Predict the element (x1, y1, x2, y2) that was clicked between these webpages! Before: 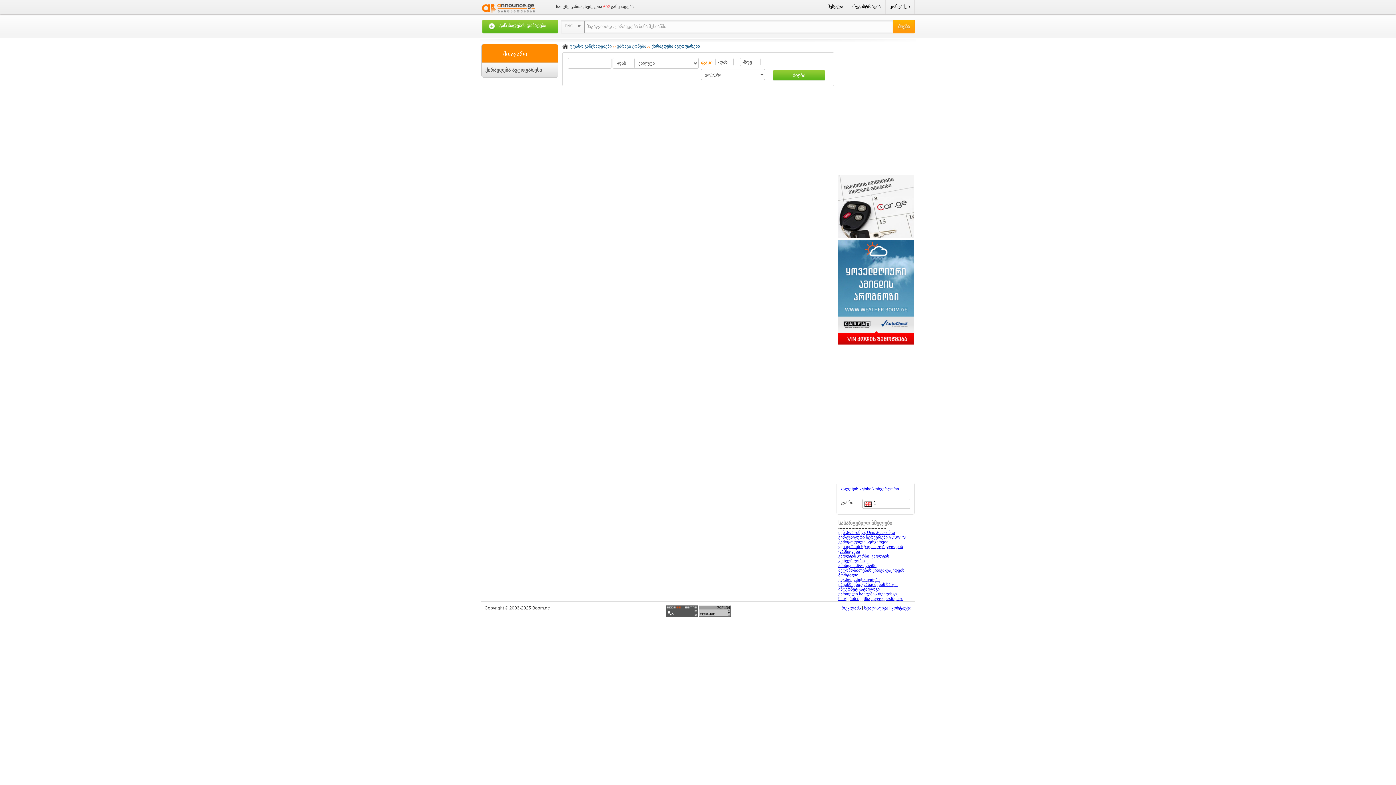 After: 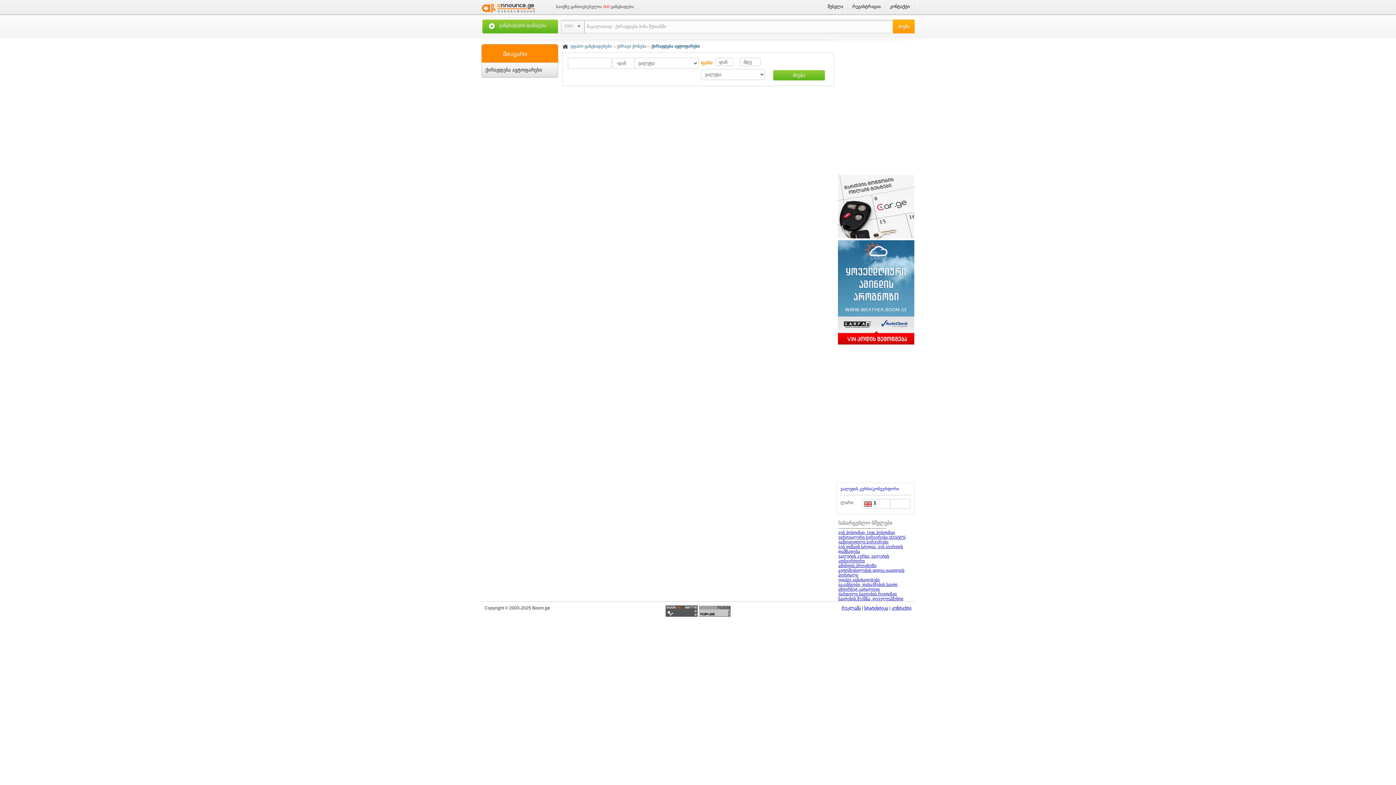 Action: bbox: (838, 234, 914, 239)